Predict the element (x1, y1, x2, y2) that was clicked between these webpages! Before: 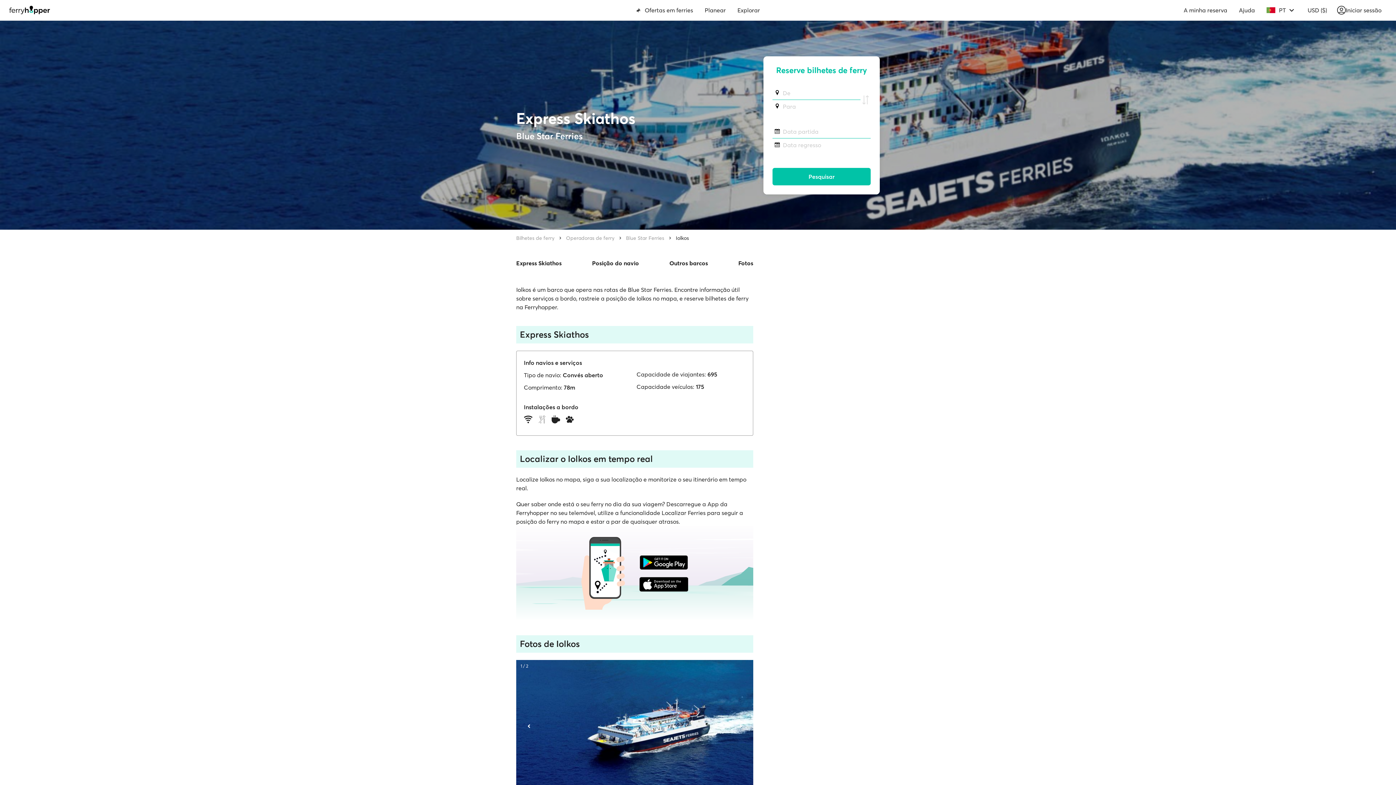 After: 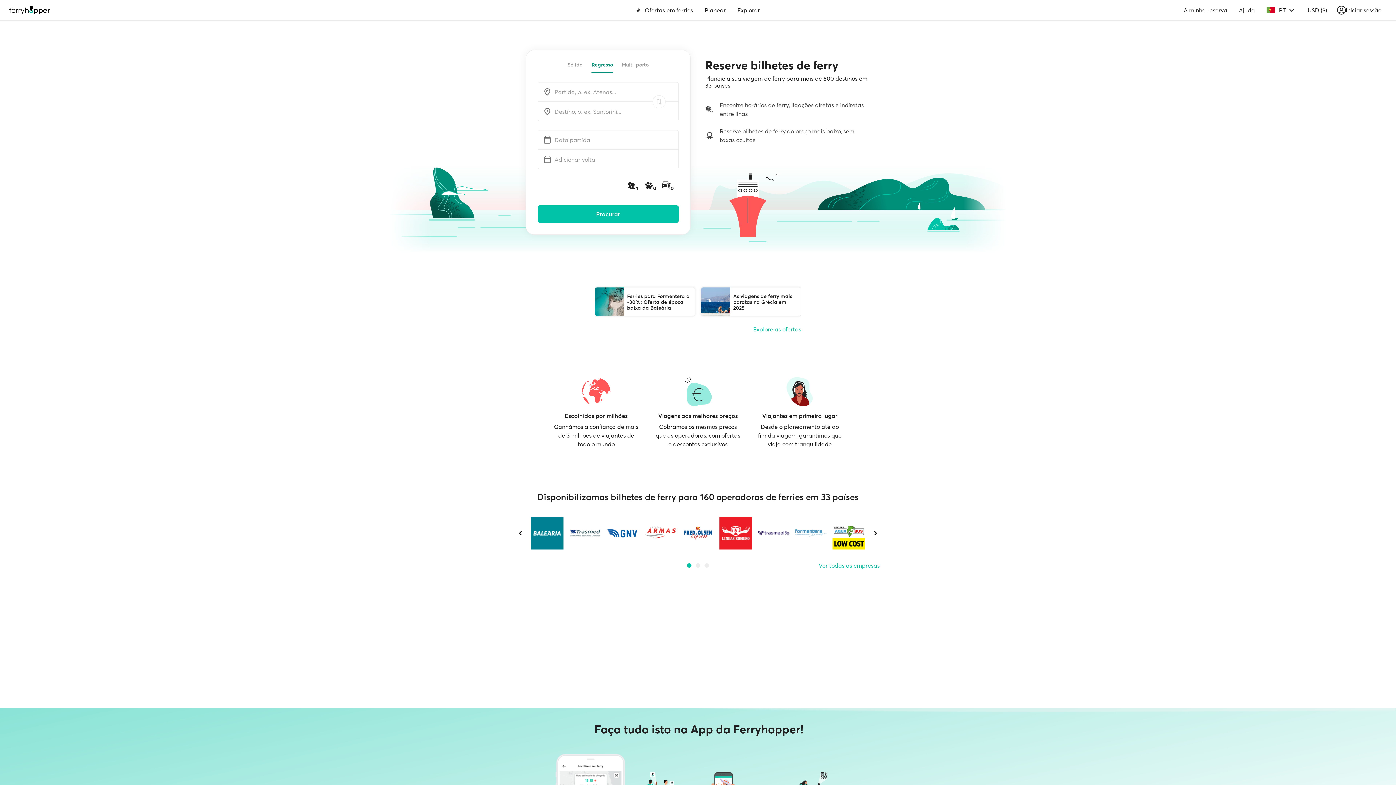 Action: bbox: (516, 234, 554, 242) label: Bilhetes de ferry